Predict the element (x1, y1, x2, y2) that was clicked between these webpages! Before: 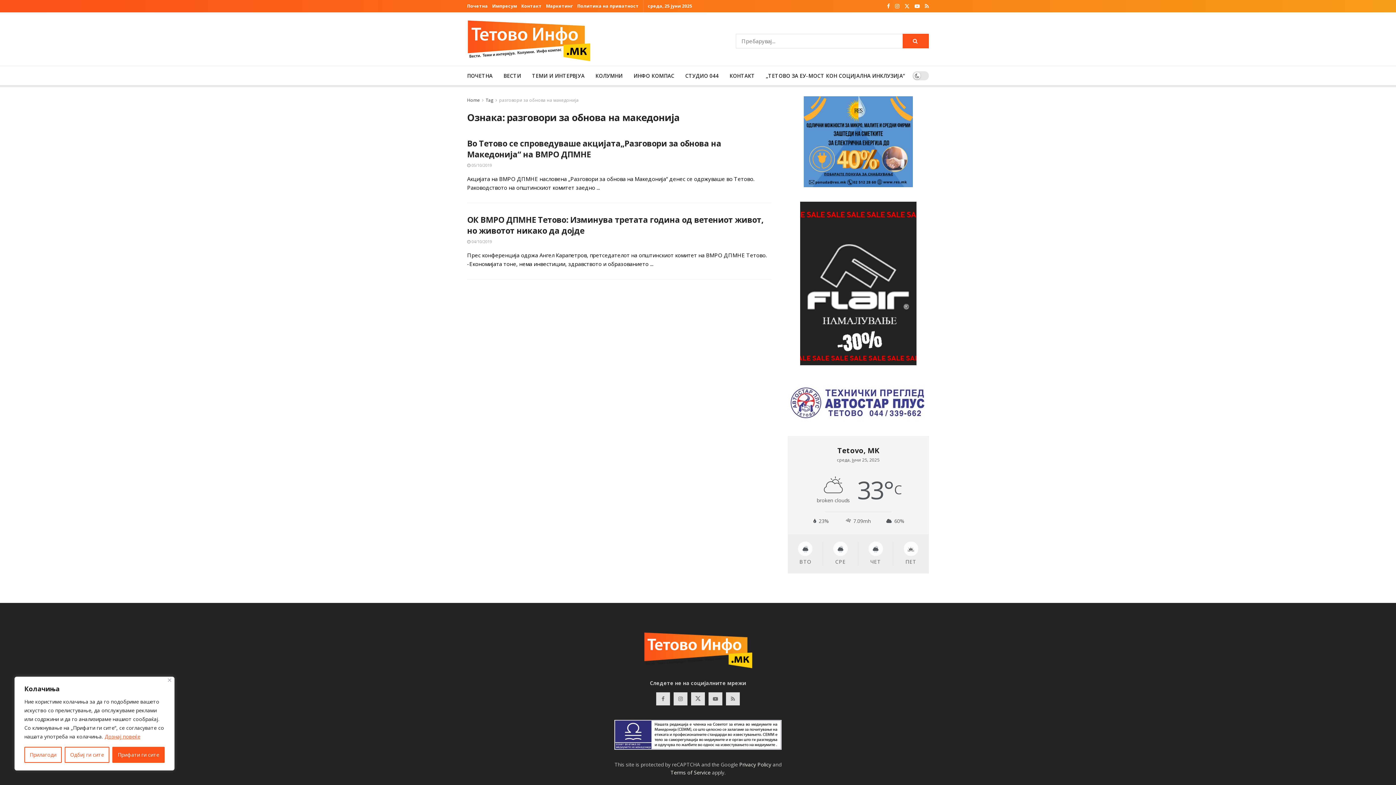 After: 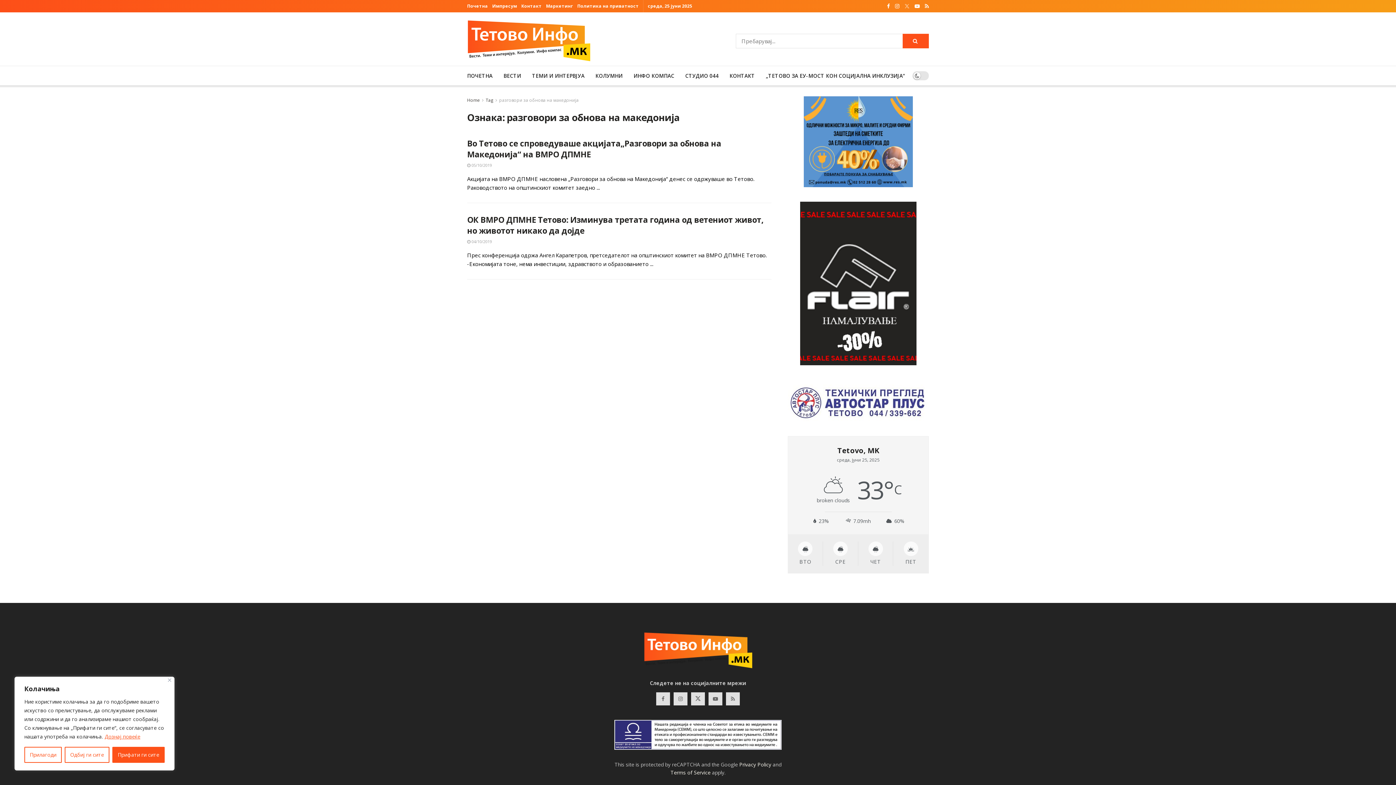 Action: bbox: (904, 0, 909, 12) label: Find us on Twitter